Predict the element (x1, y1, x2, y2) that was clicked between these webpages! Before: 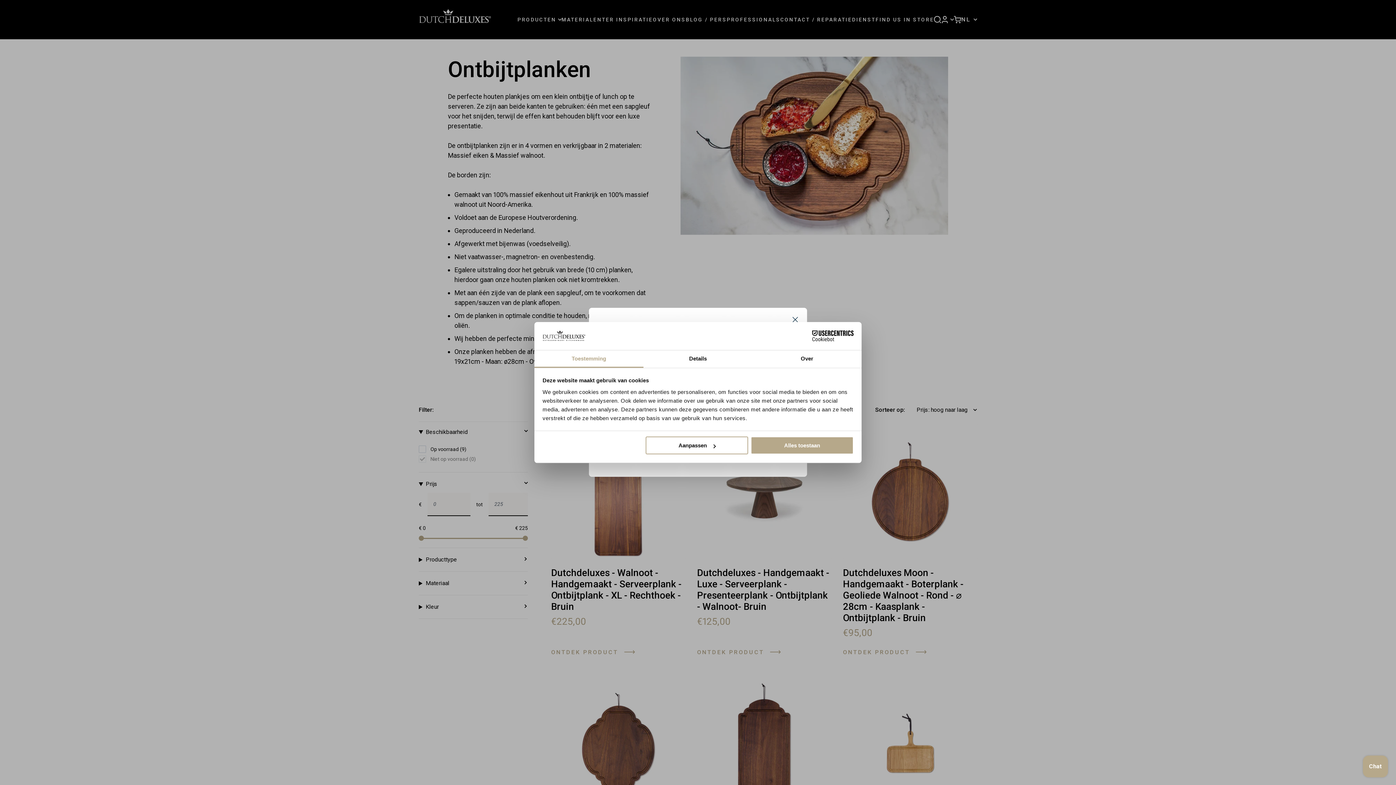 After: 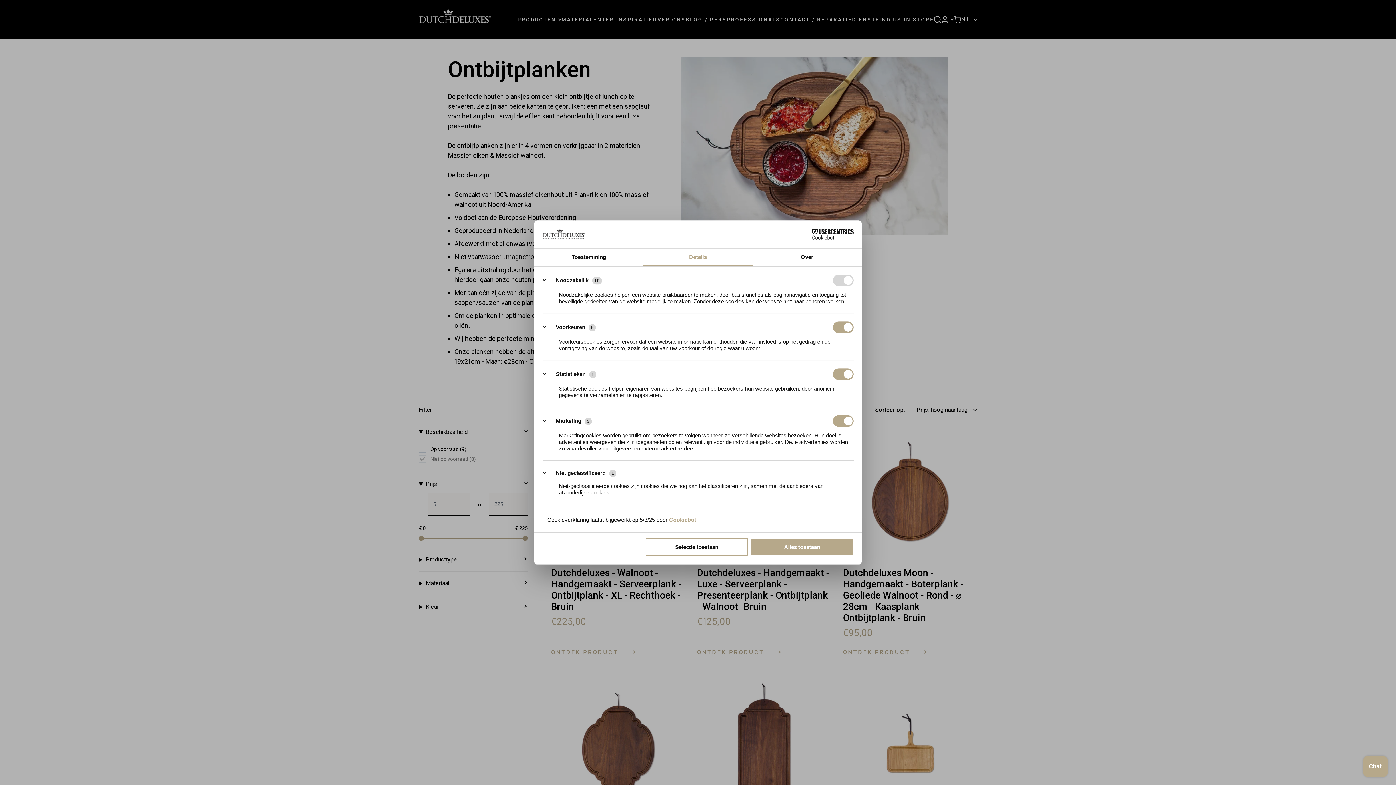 Action: label: Aanpassen bbox: (645, 436, 748, 454)